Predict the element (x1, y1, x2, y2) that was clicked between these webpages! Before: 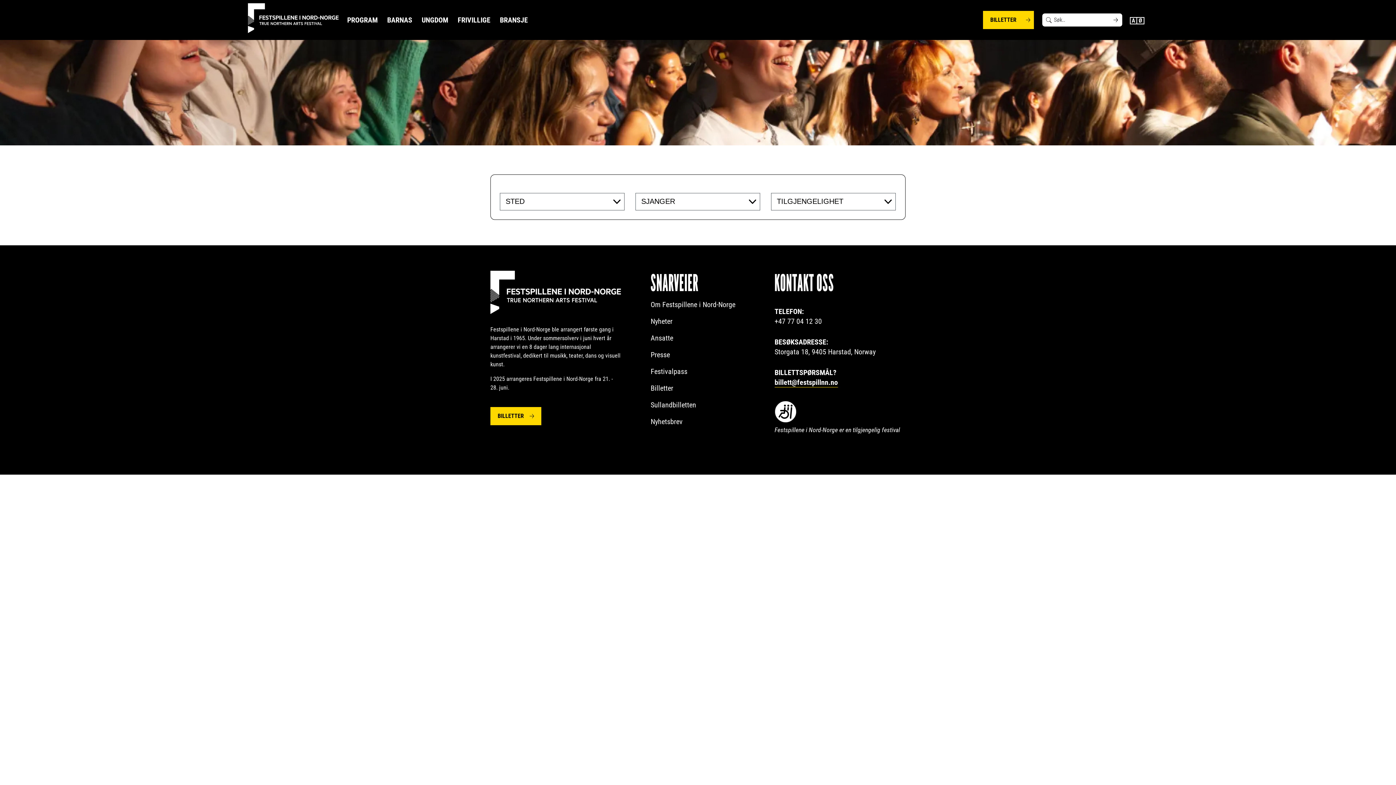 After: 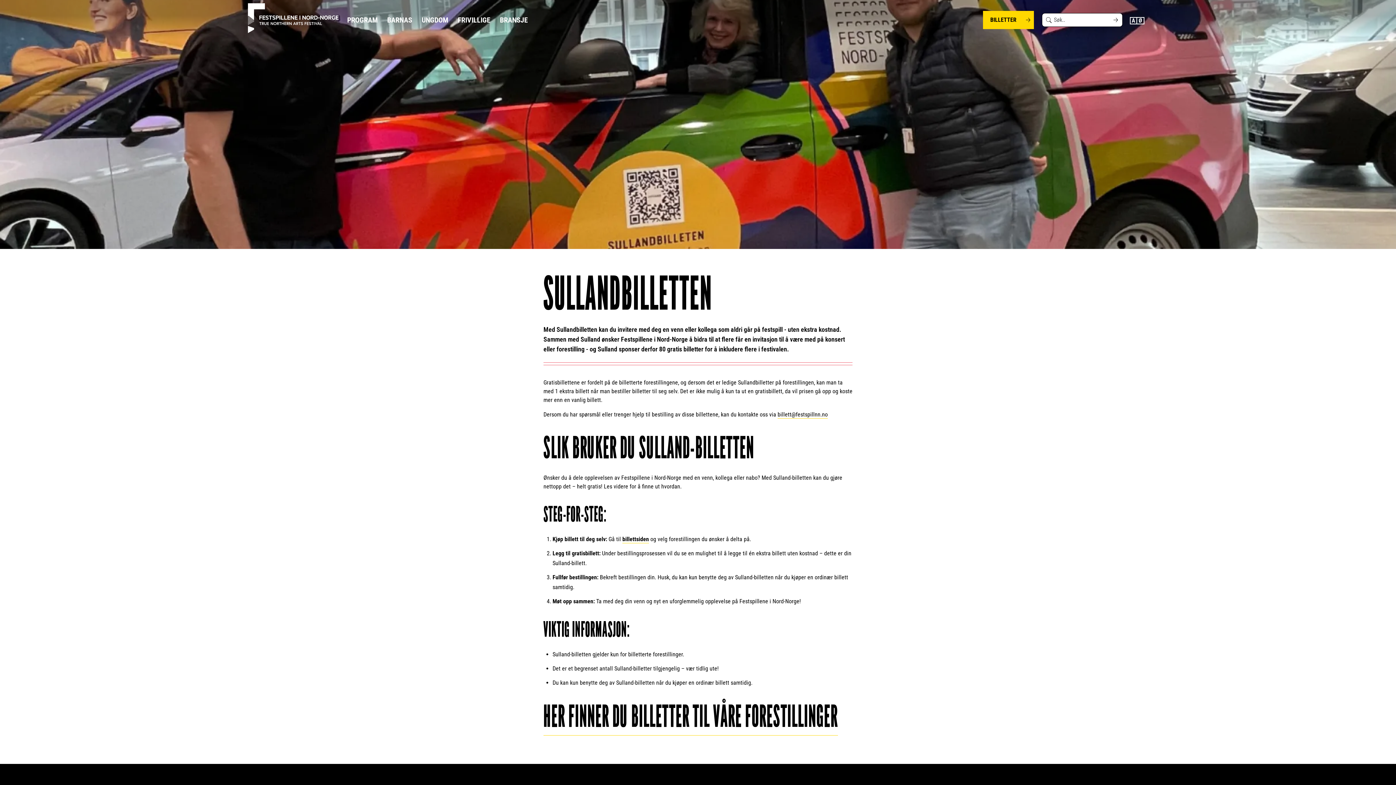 Action: bbox: (650, 399, 763, 410) label: Sullandbilletten